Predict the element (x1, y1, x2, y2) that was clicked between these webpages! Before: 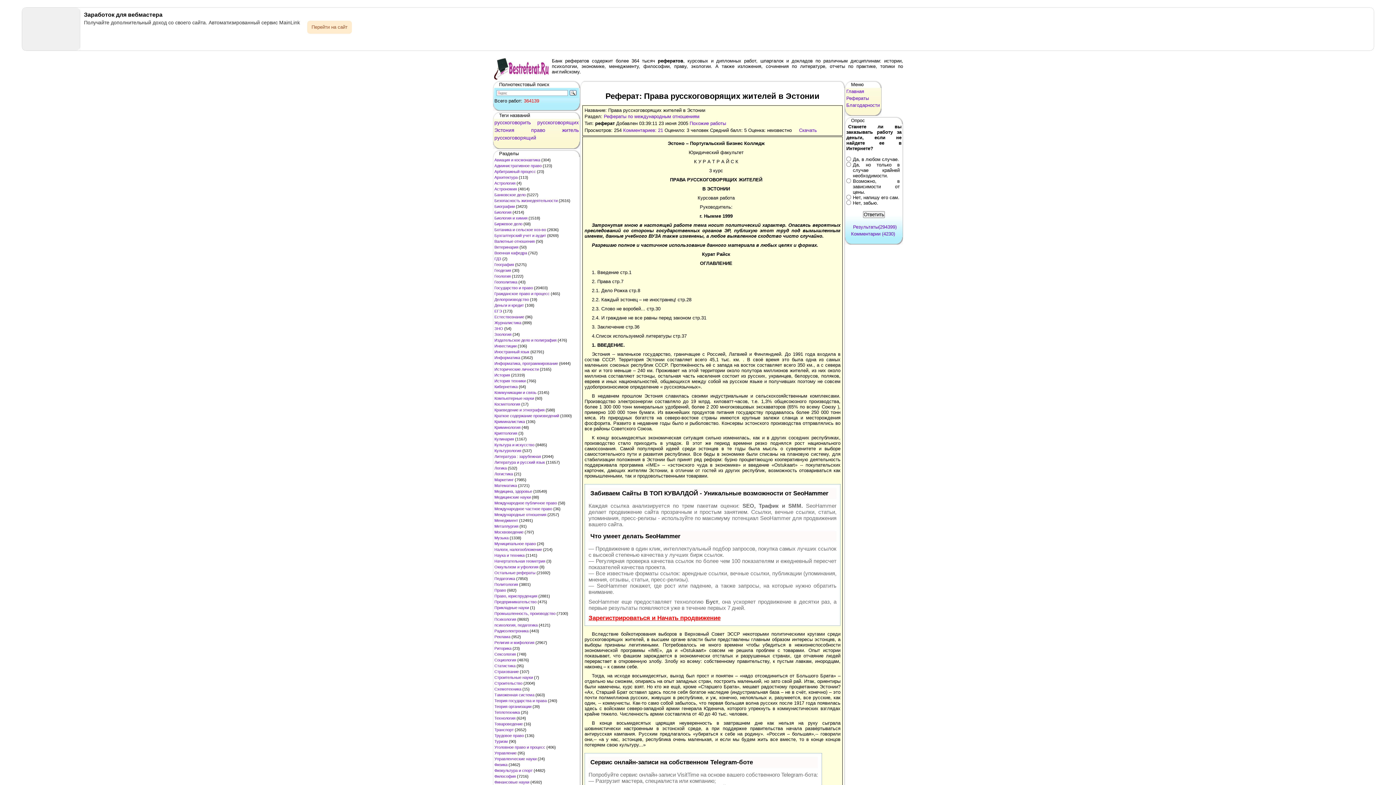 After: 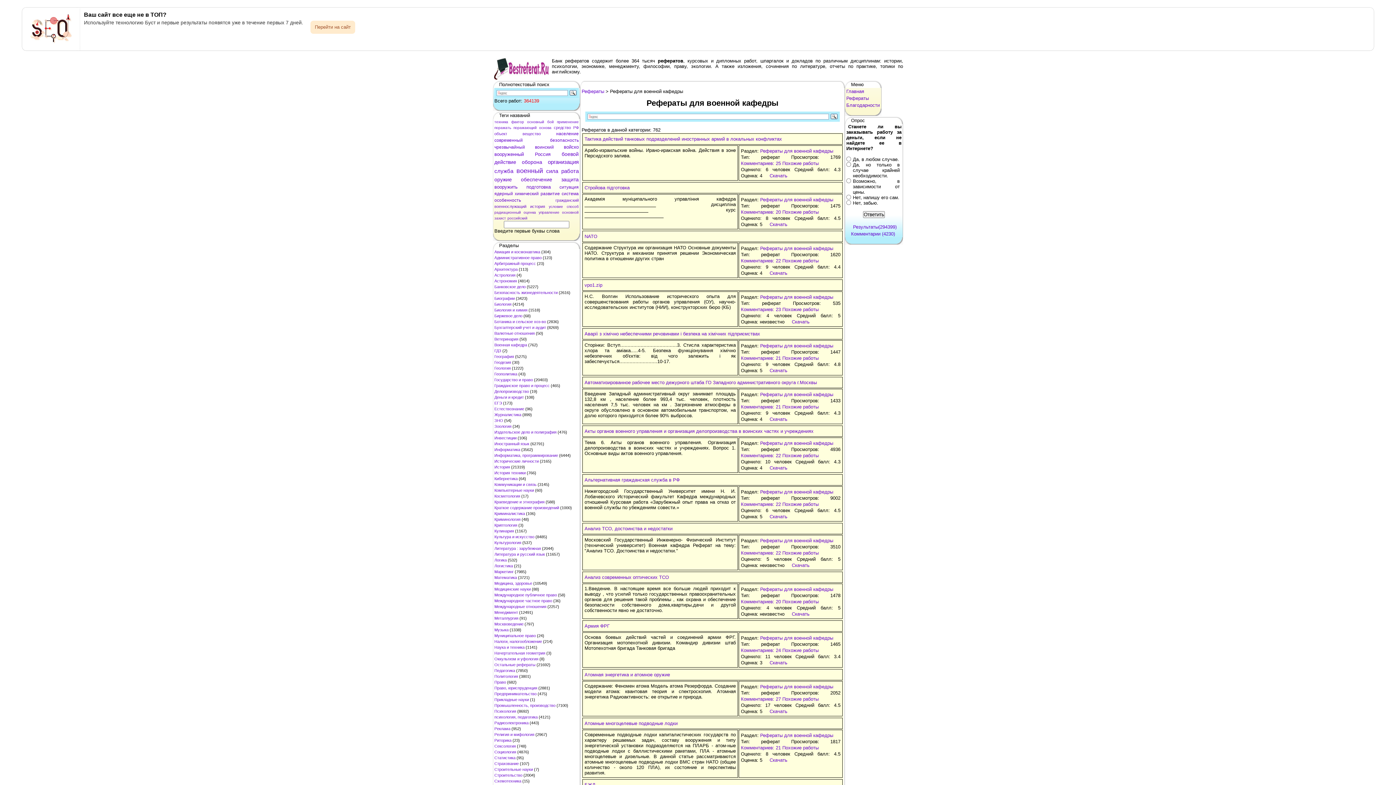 Action: label: Военная кафедра bbox: (494, 250, 527, 255)